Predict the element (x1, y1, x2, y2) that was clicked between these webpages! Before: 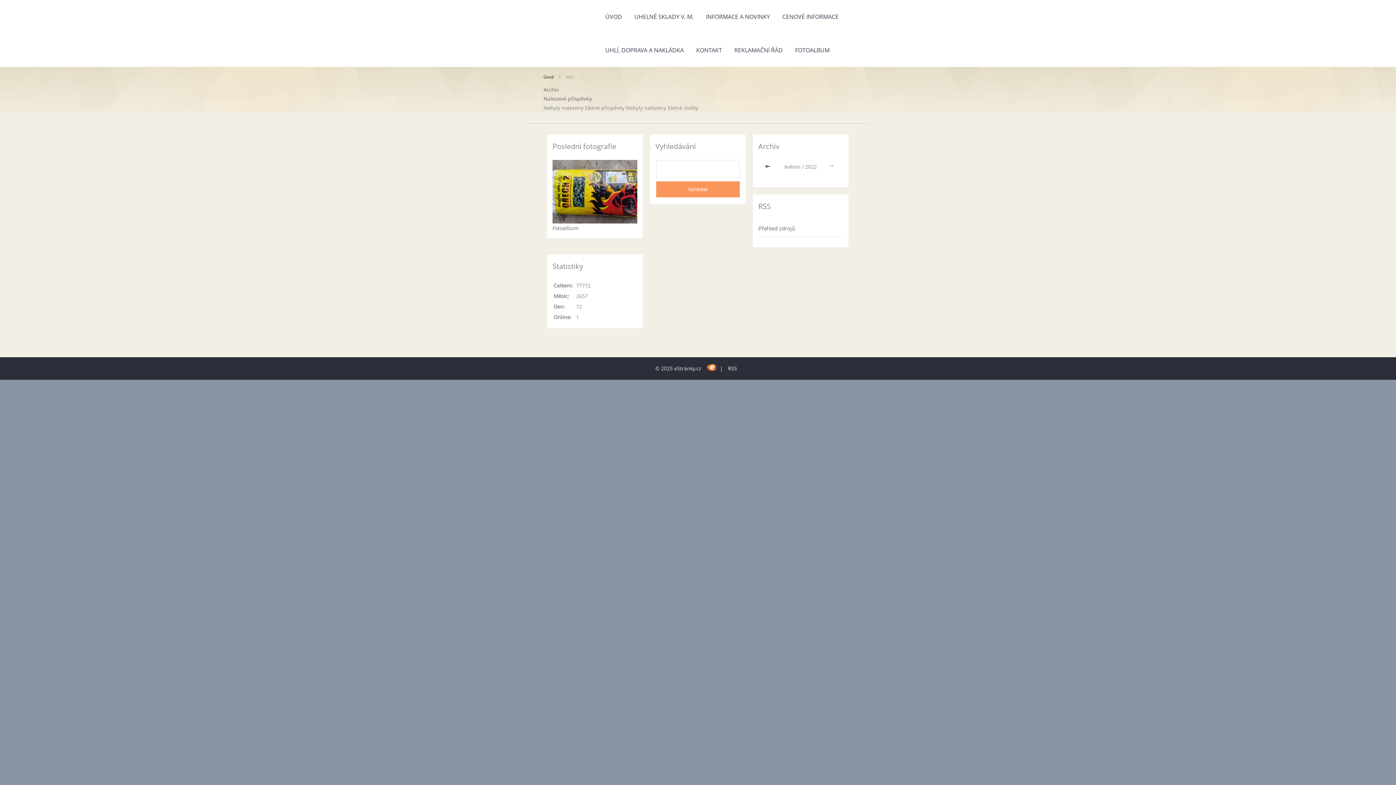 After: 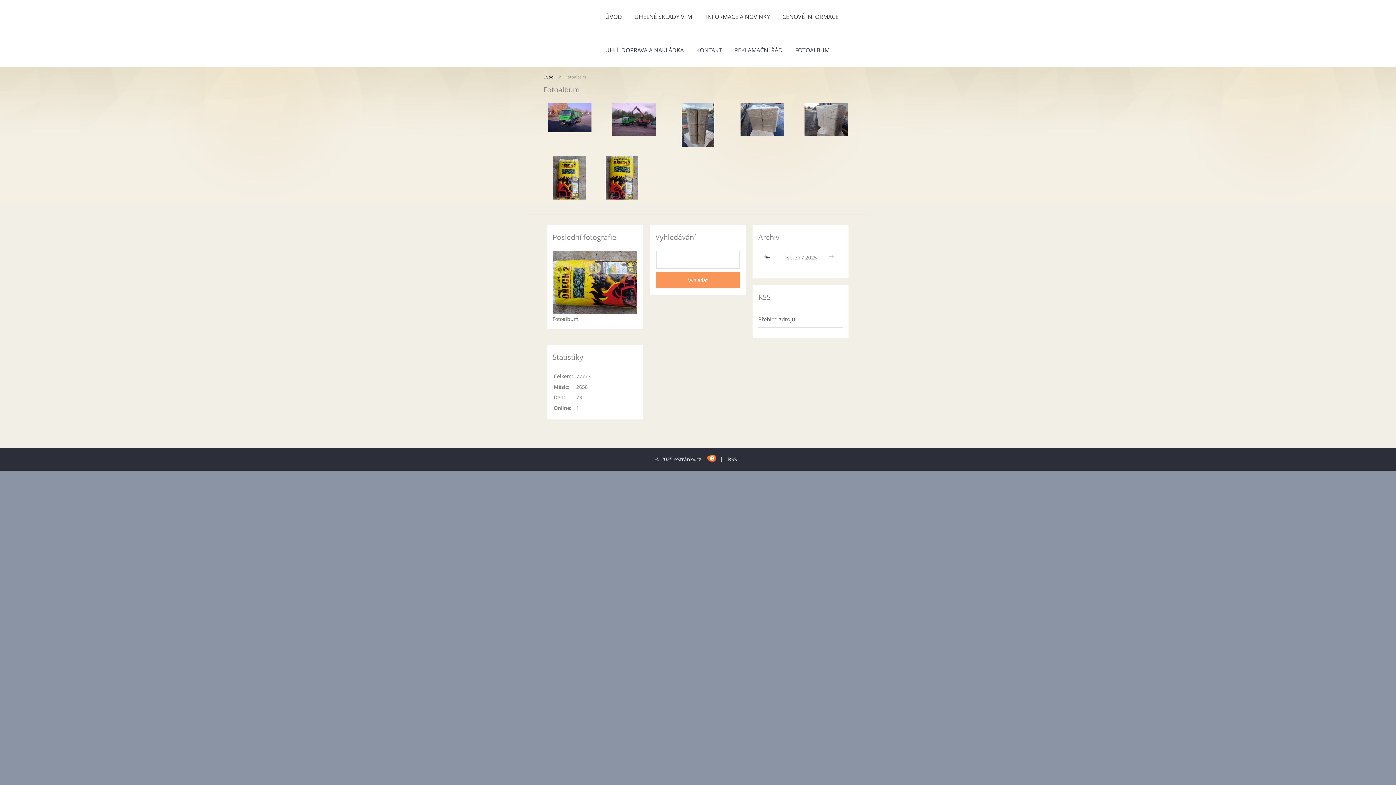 Action: bbox: (789, 33, 835, 66) label: FOTOALBUM